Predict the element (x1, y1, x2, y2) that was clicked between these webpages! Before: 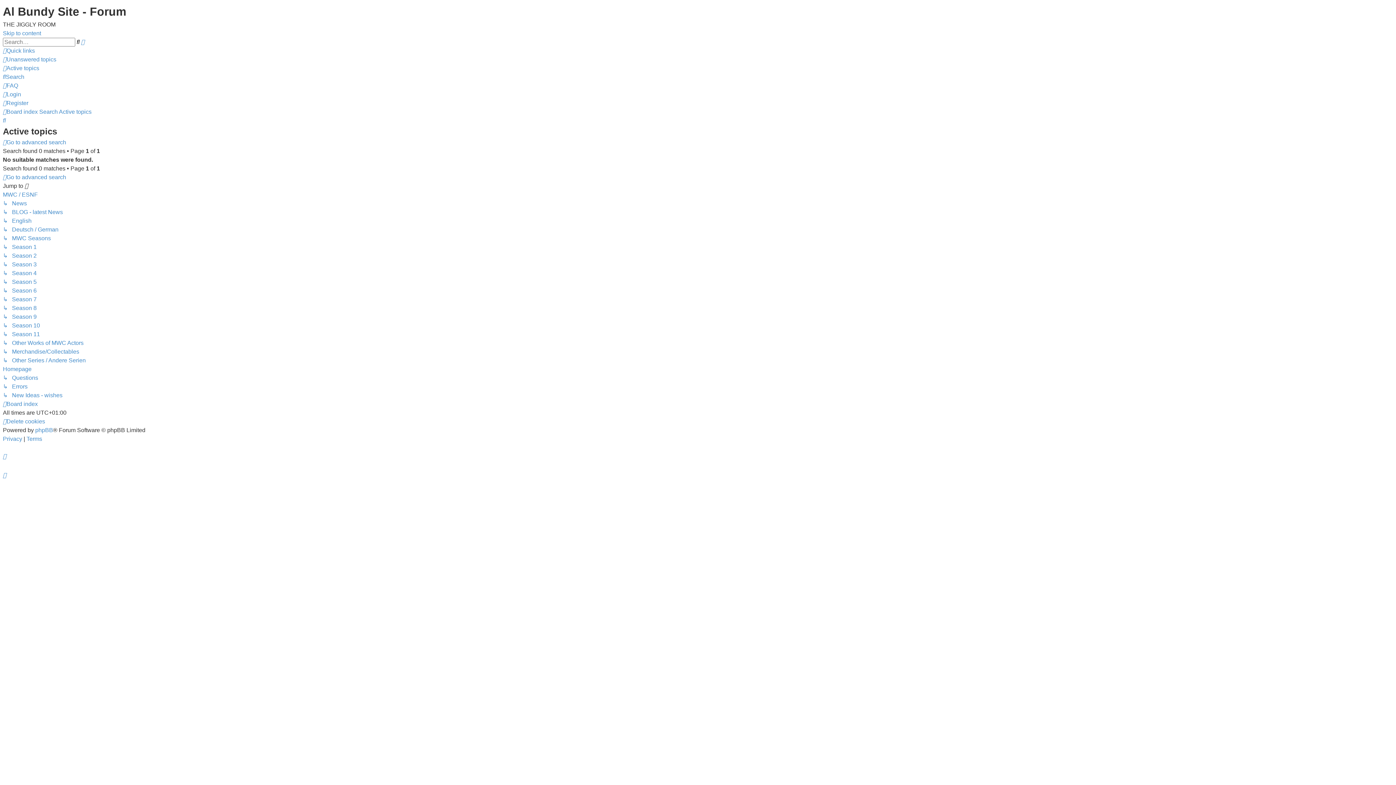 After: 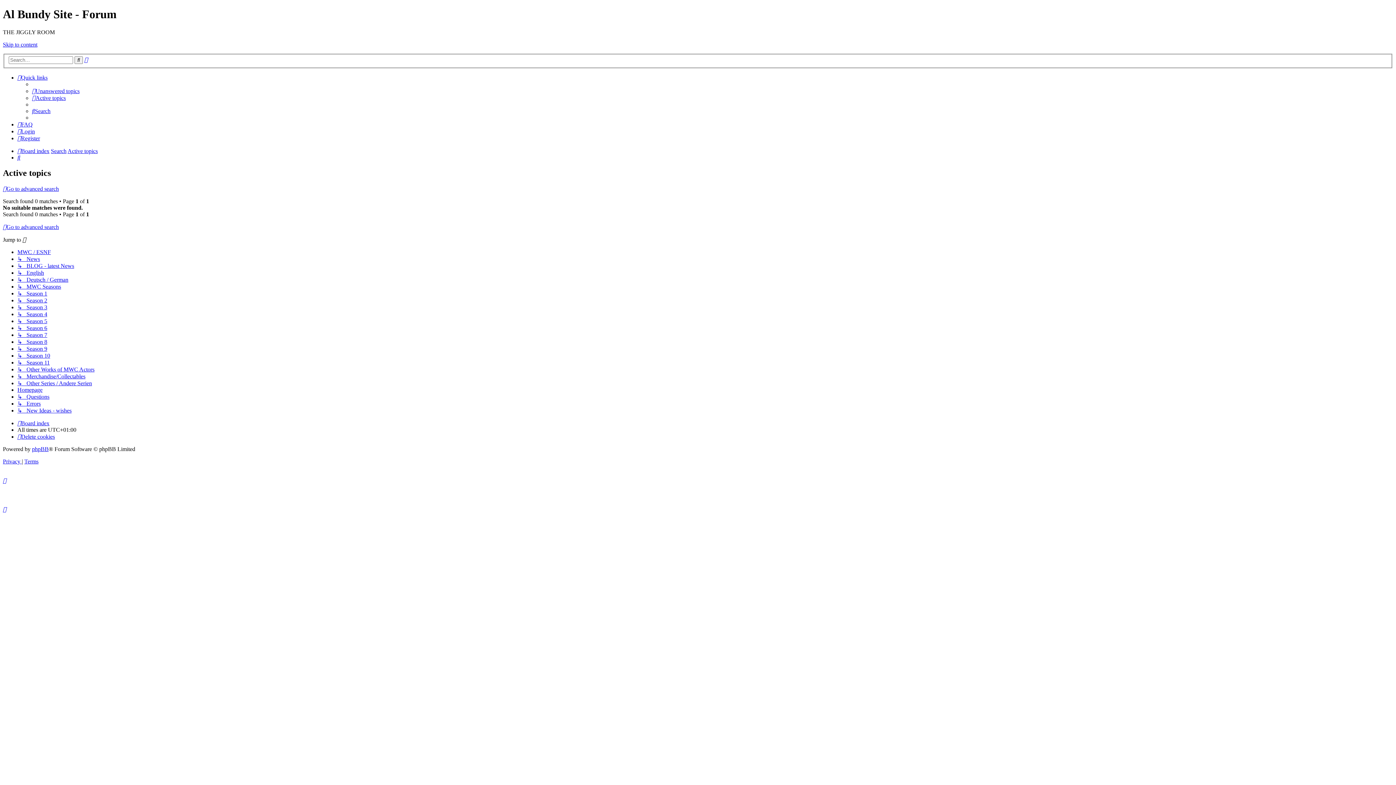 Action: label: Active topics bbox: (2, 65, 39, 71)